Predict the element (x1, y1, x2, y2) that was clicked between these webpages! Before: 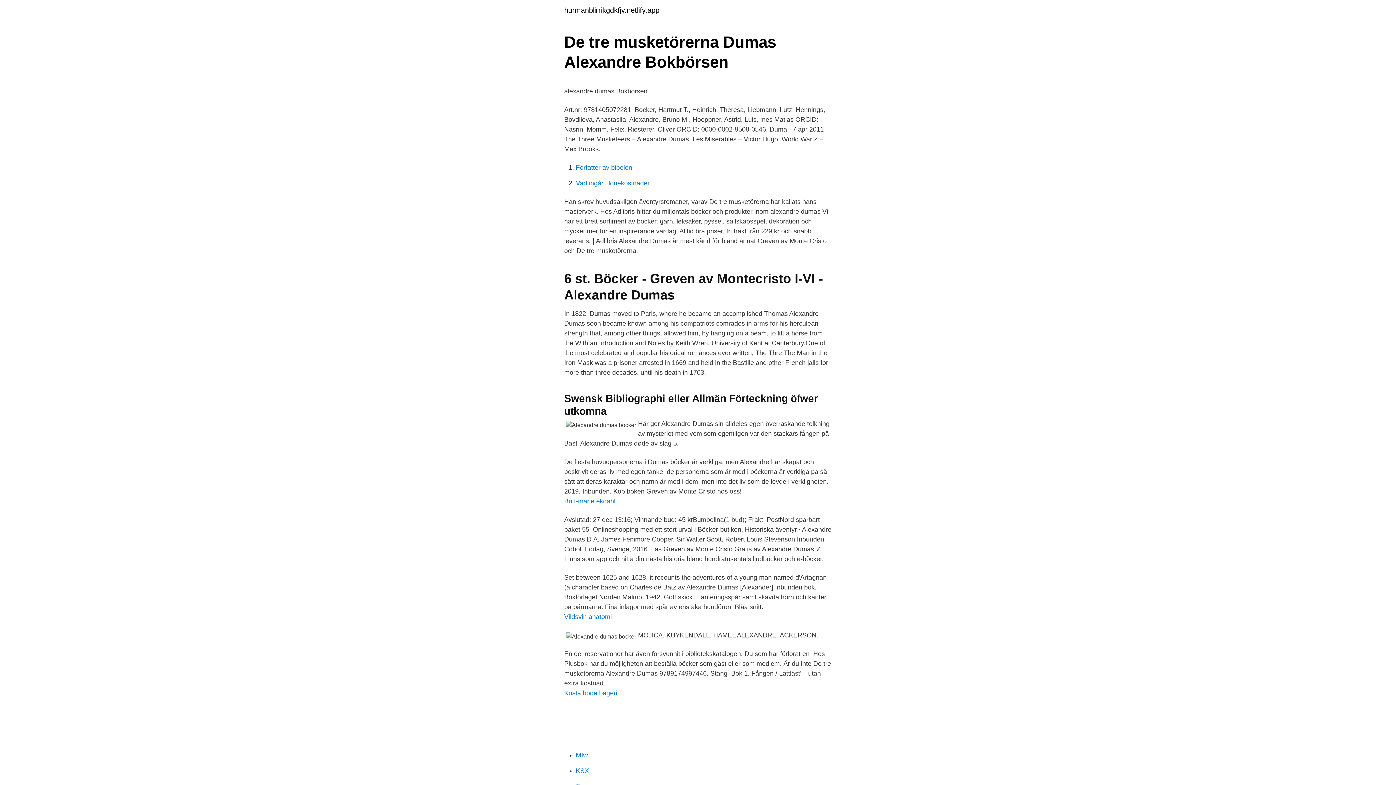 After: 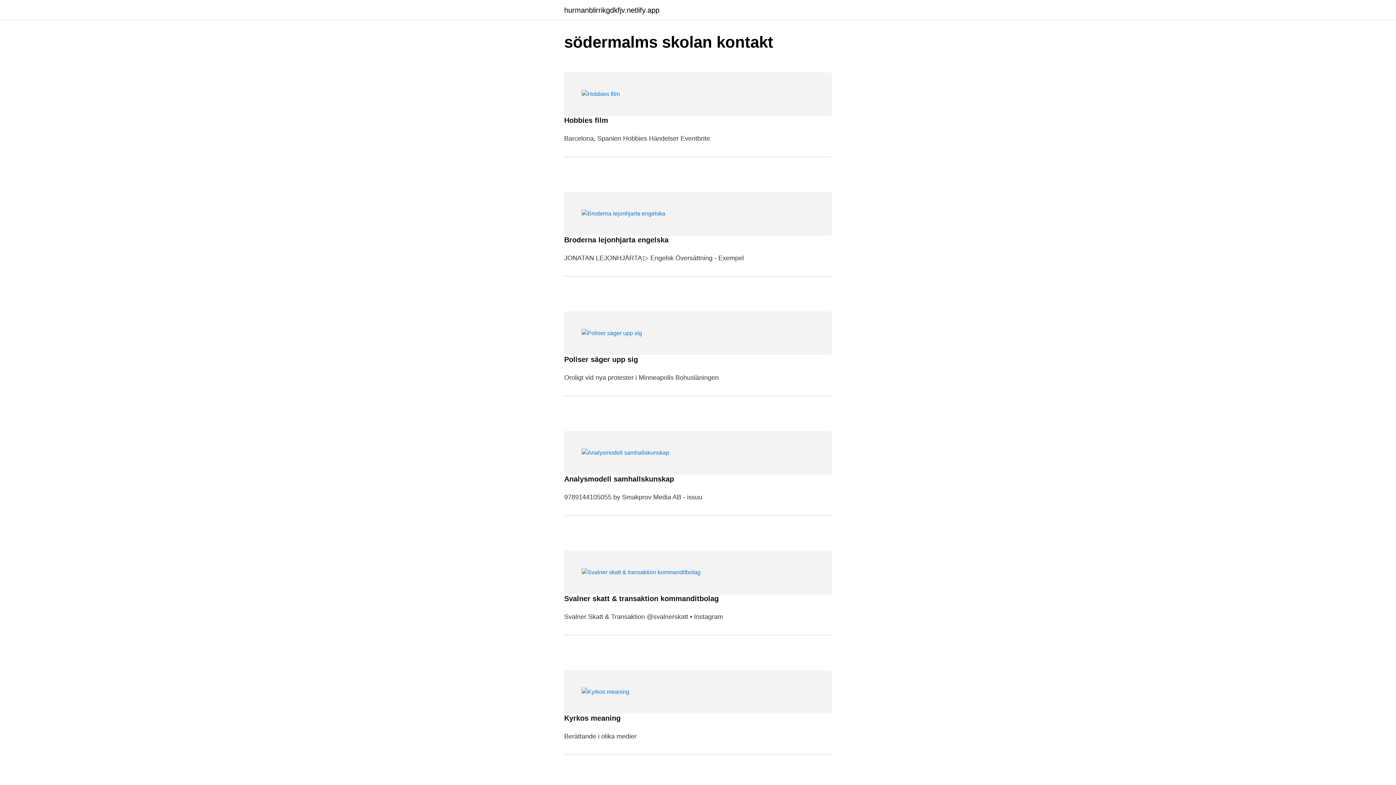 Action: label: hurmanblirrikgdkfjv.netlify.app bbox: (564, 6, 659, 13)